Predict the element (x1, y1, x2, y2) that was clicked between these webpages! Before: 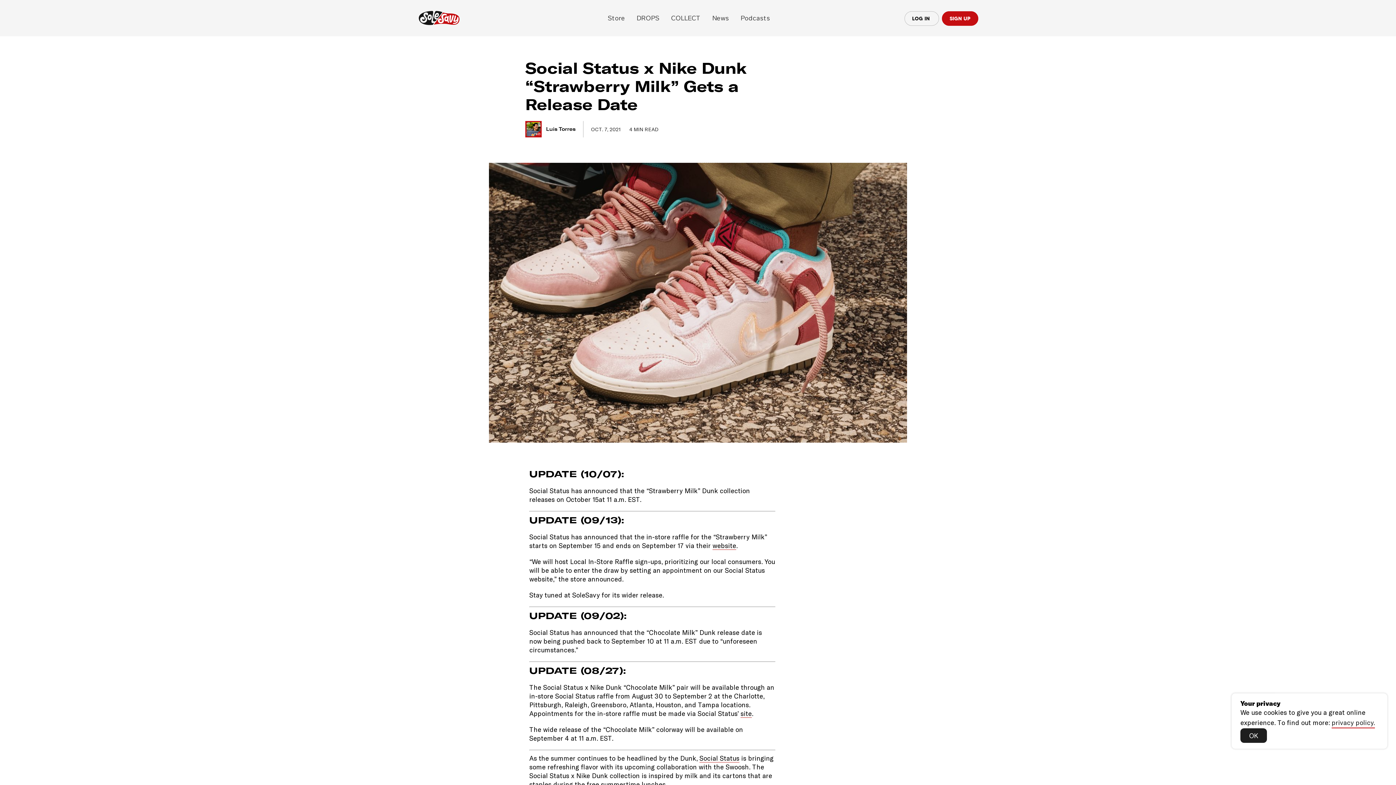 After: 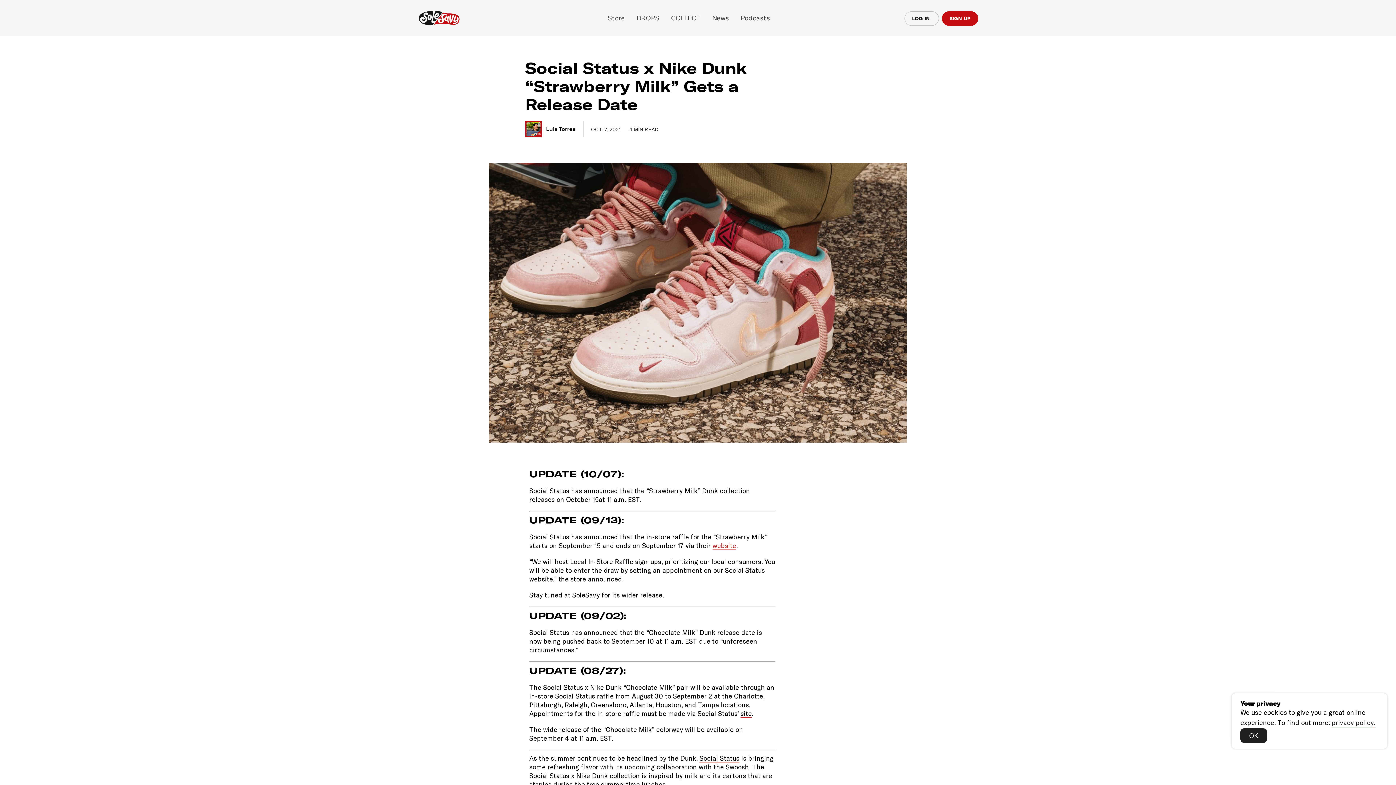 Action: bbox: (712, 541, 736, 550) label: website